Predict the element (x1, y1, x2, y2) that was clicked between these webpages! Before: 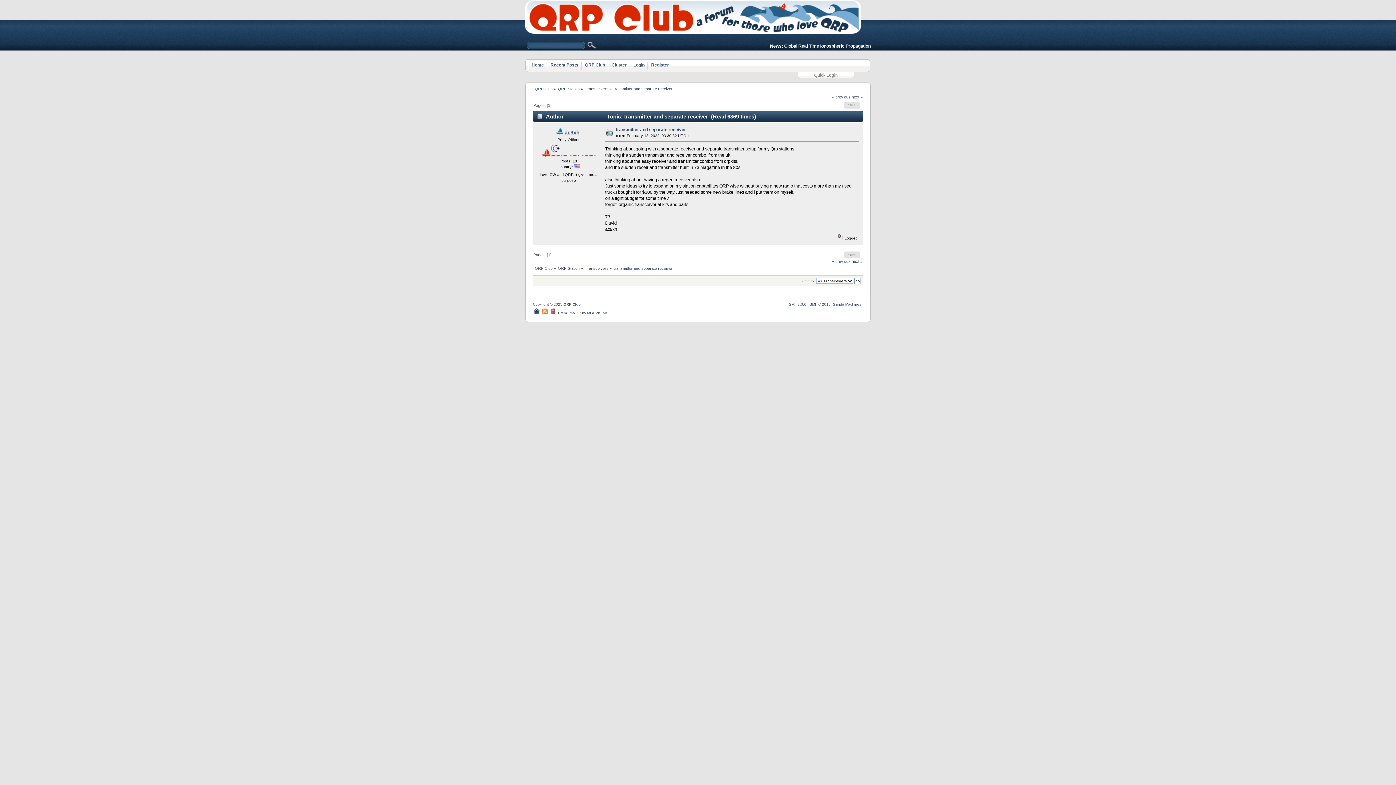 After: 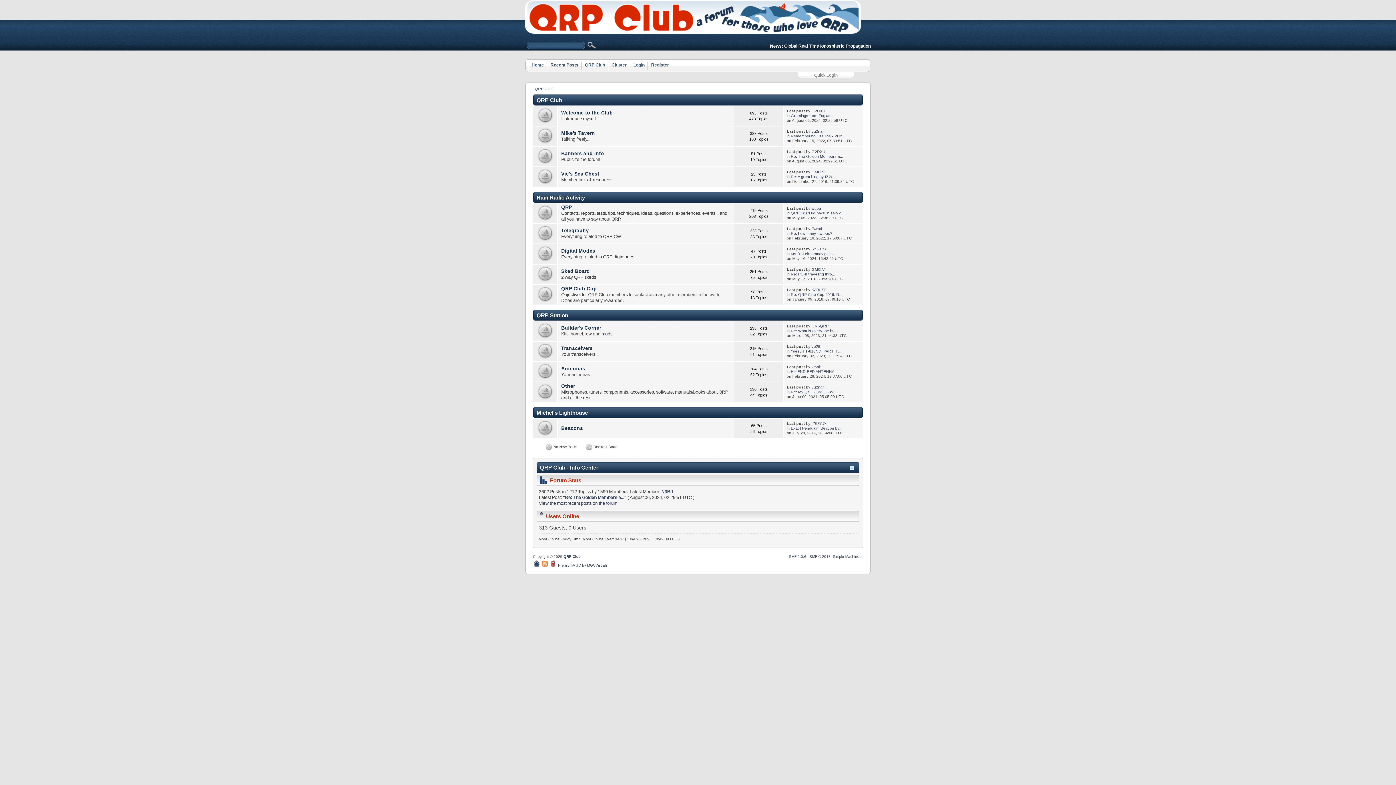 Action: bbox: (529, 61, 545, 69) label: Home